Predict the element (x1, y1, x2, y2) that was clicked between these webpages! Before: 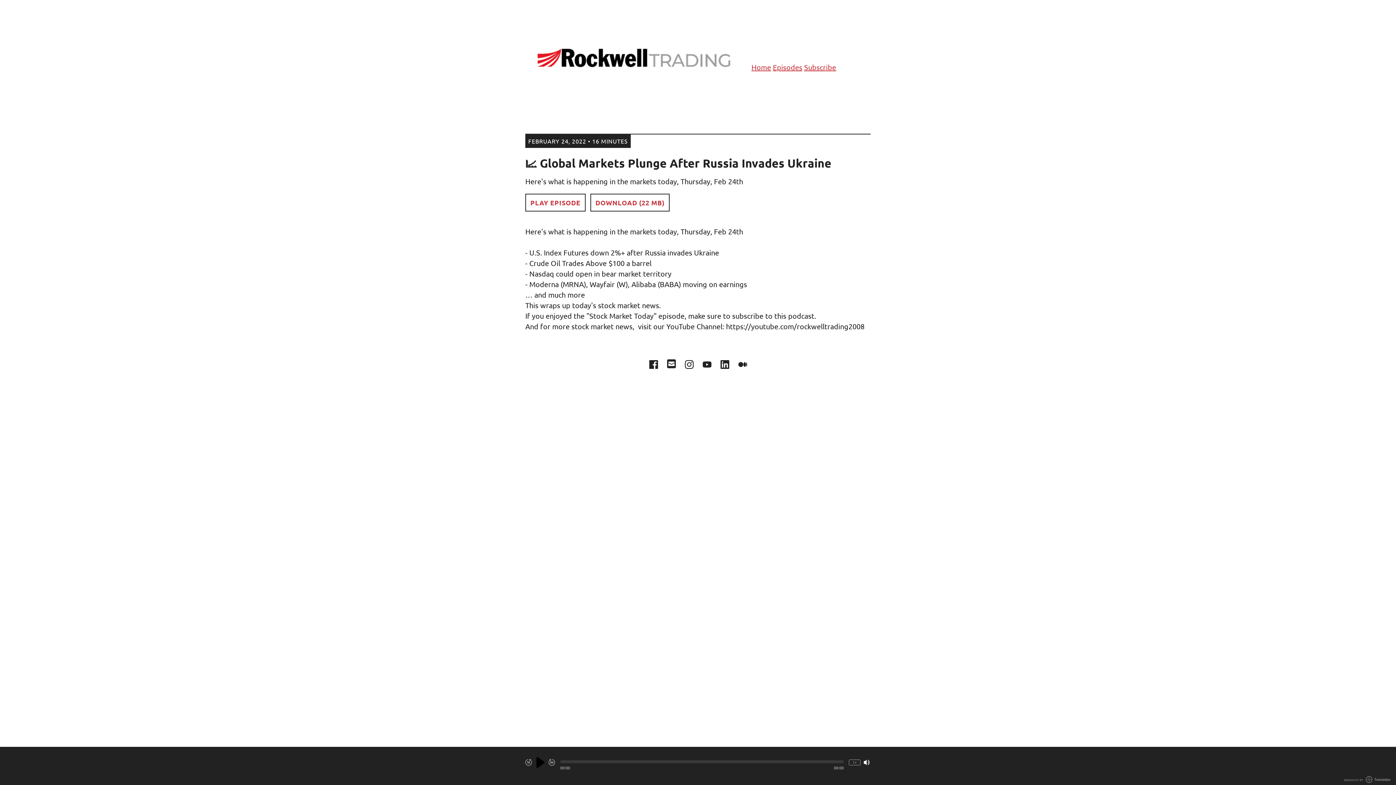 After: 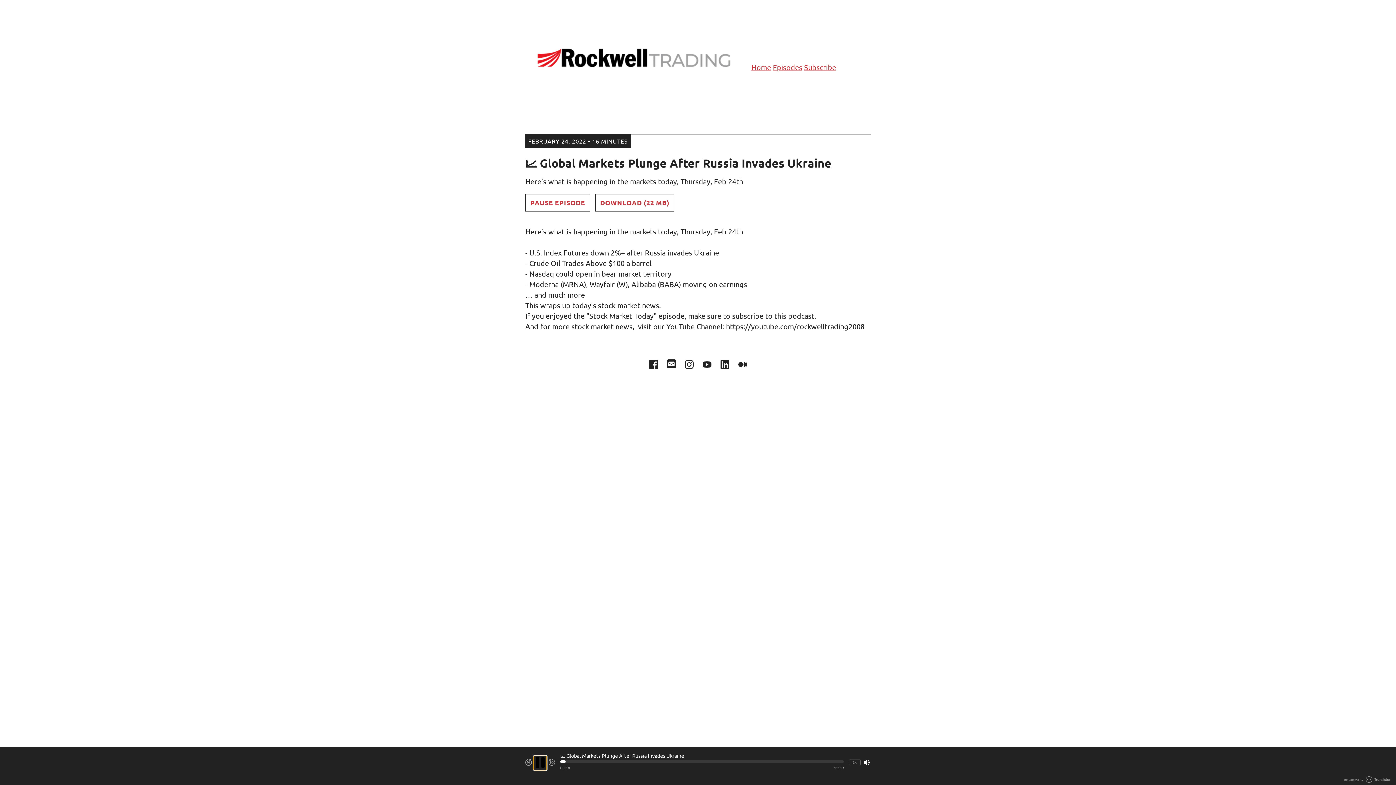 Action: bbox: (533, 756, 546, 769)